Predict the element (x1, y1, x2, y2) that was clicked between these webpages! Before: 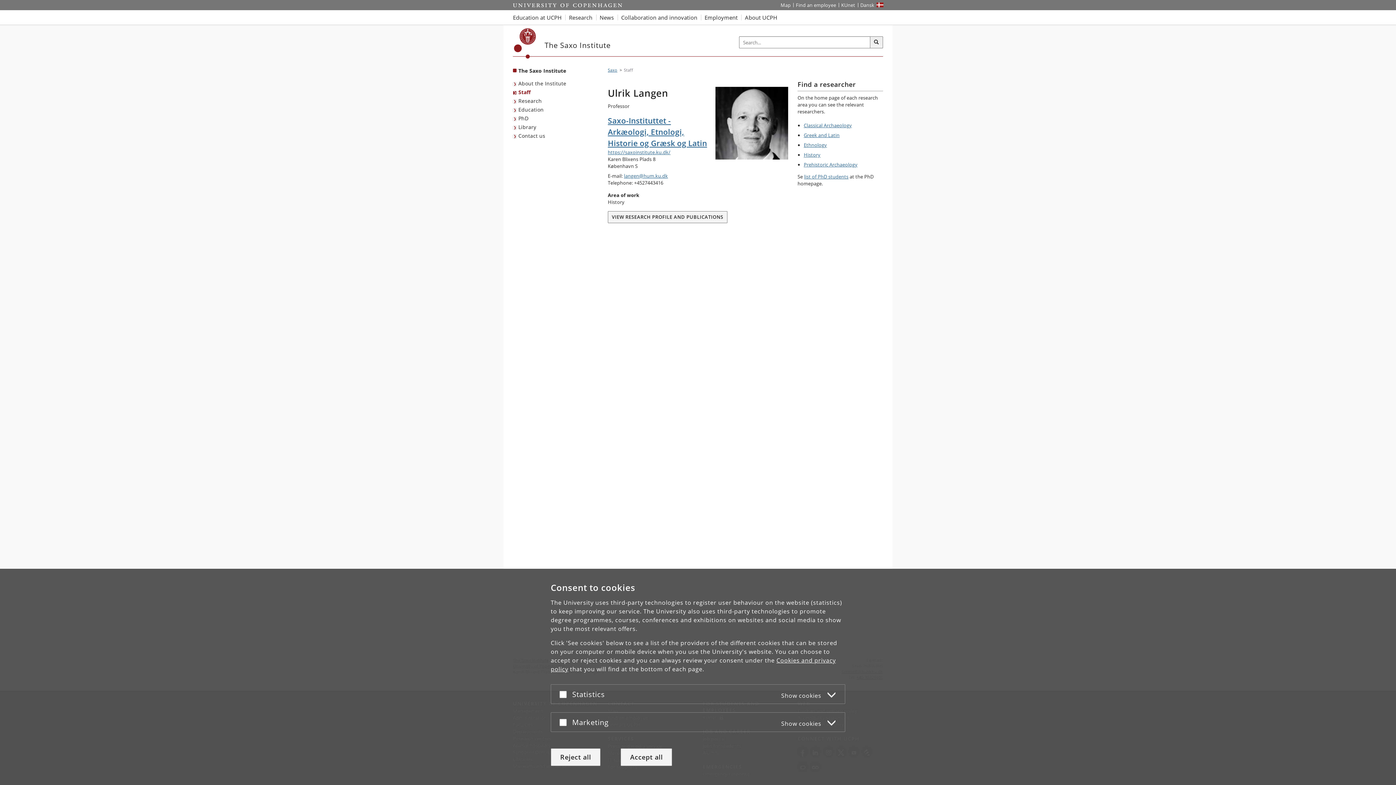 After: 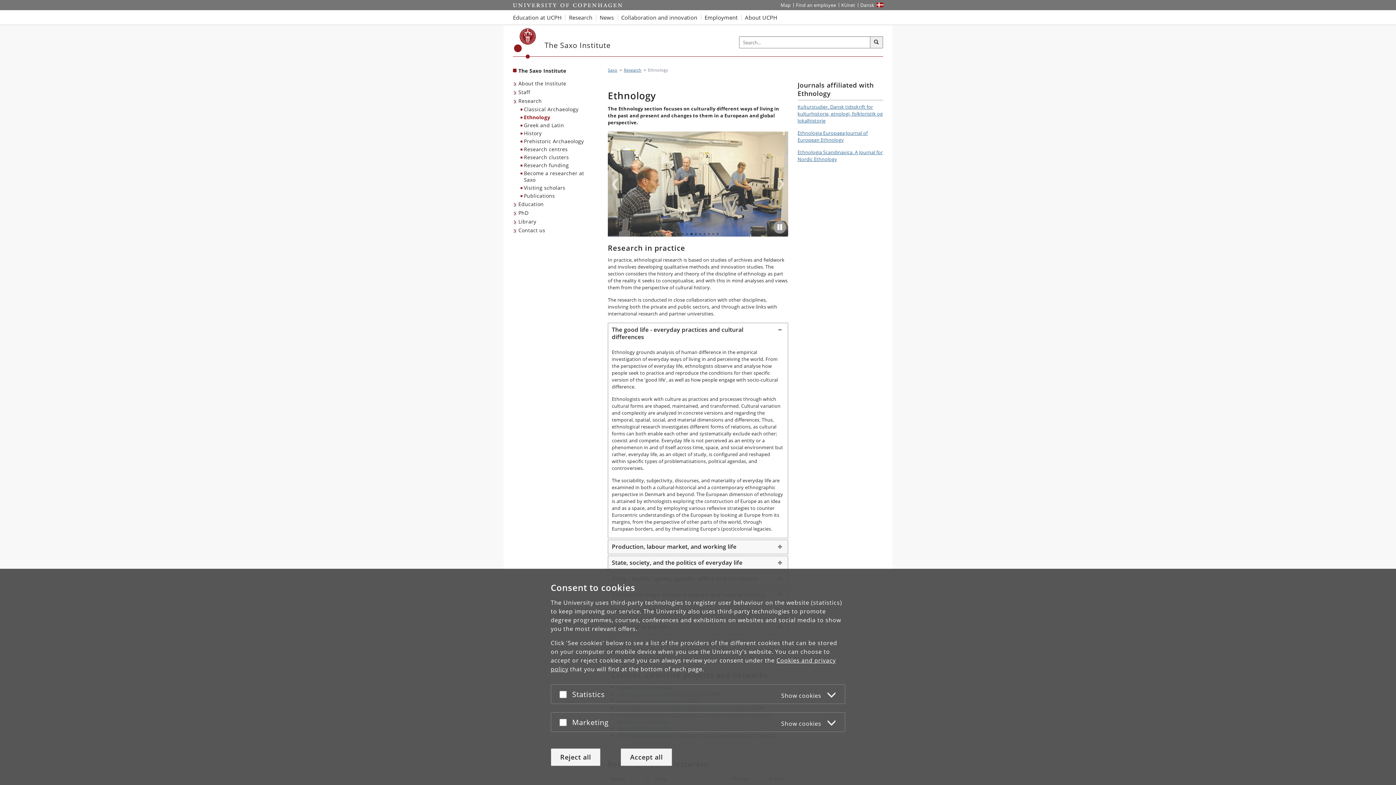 Action: bbox: (804, 141, 827, 148) label: Ethnology